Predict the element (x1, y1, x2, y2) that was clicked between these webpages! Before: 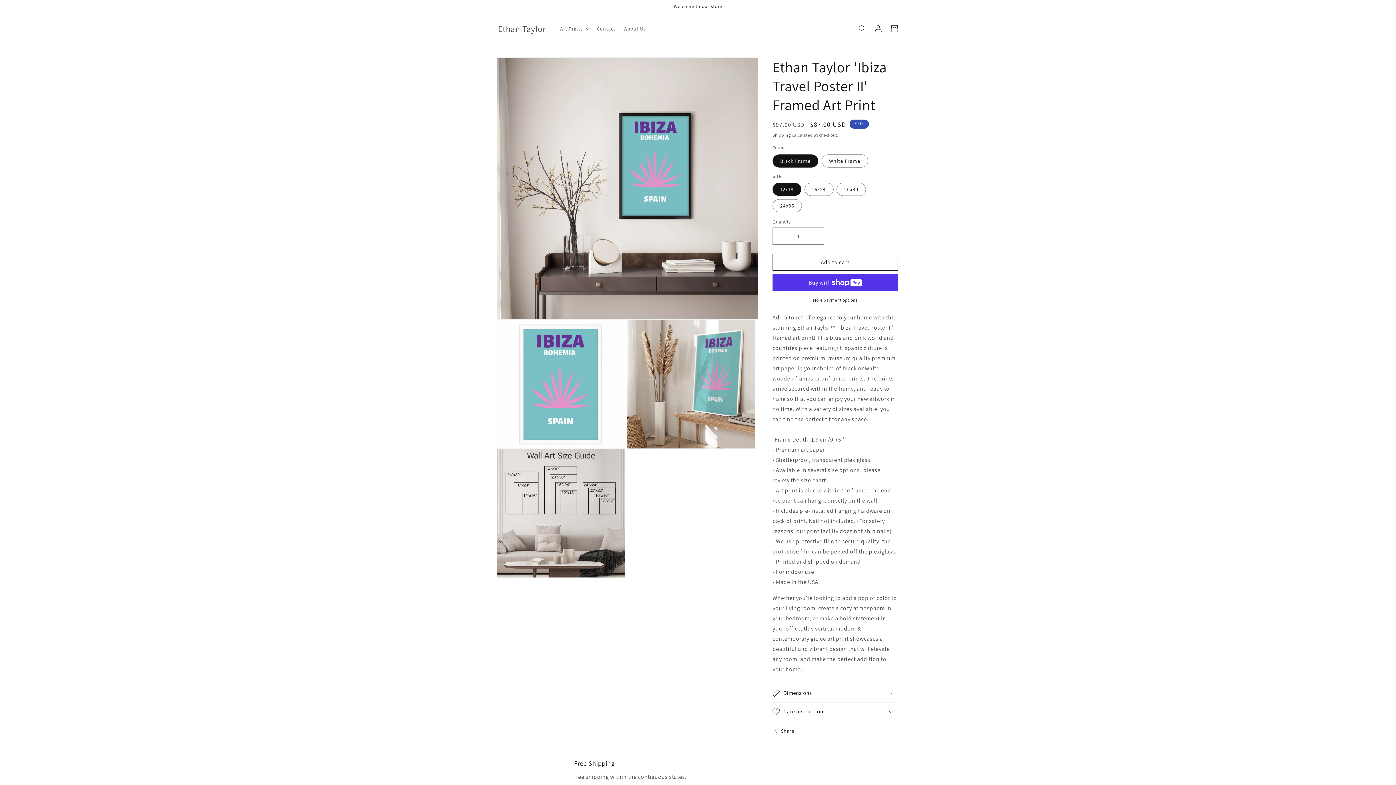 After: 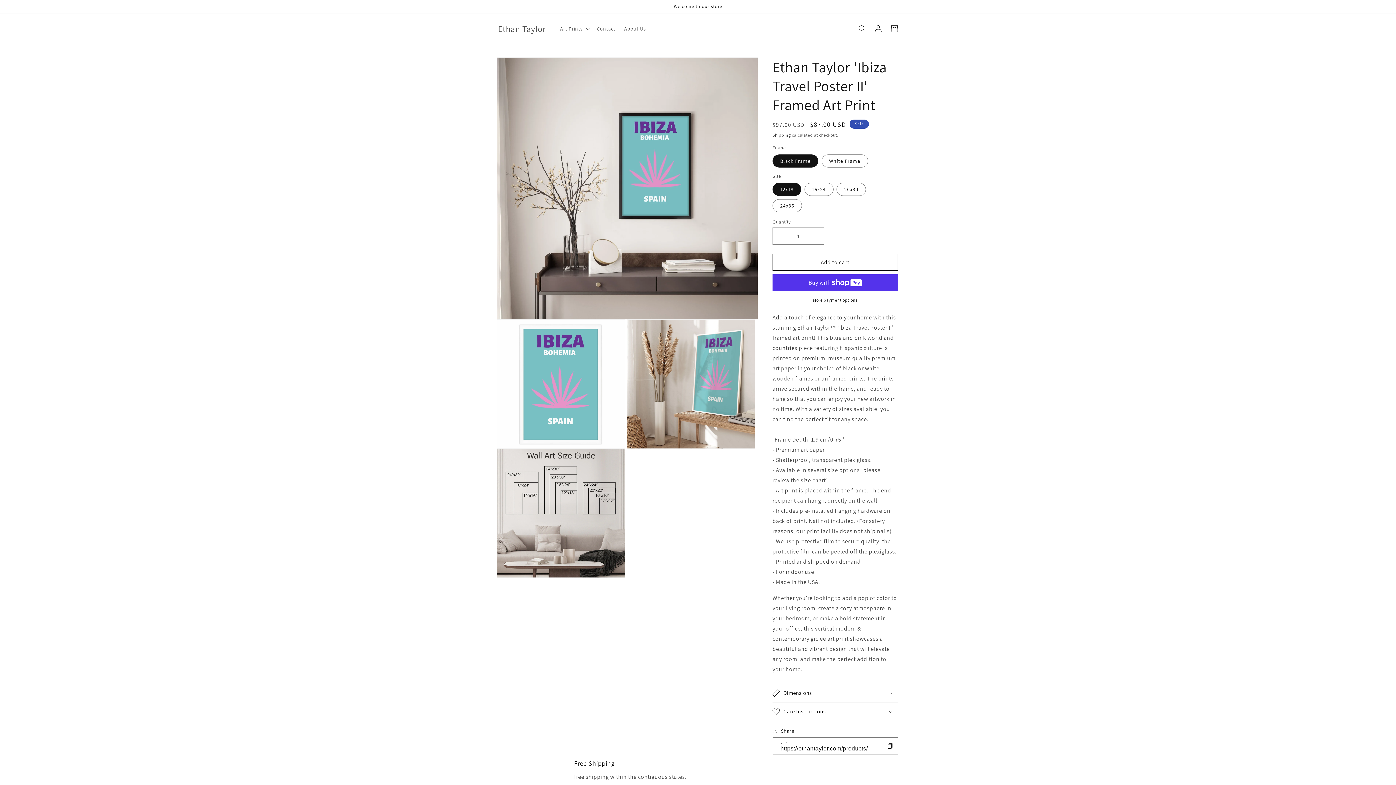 Action: label: Share bbox: (772, 726, 794, 736)